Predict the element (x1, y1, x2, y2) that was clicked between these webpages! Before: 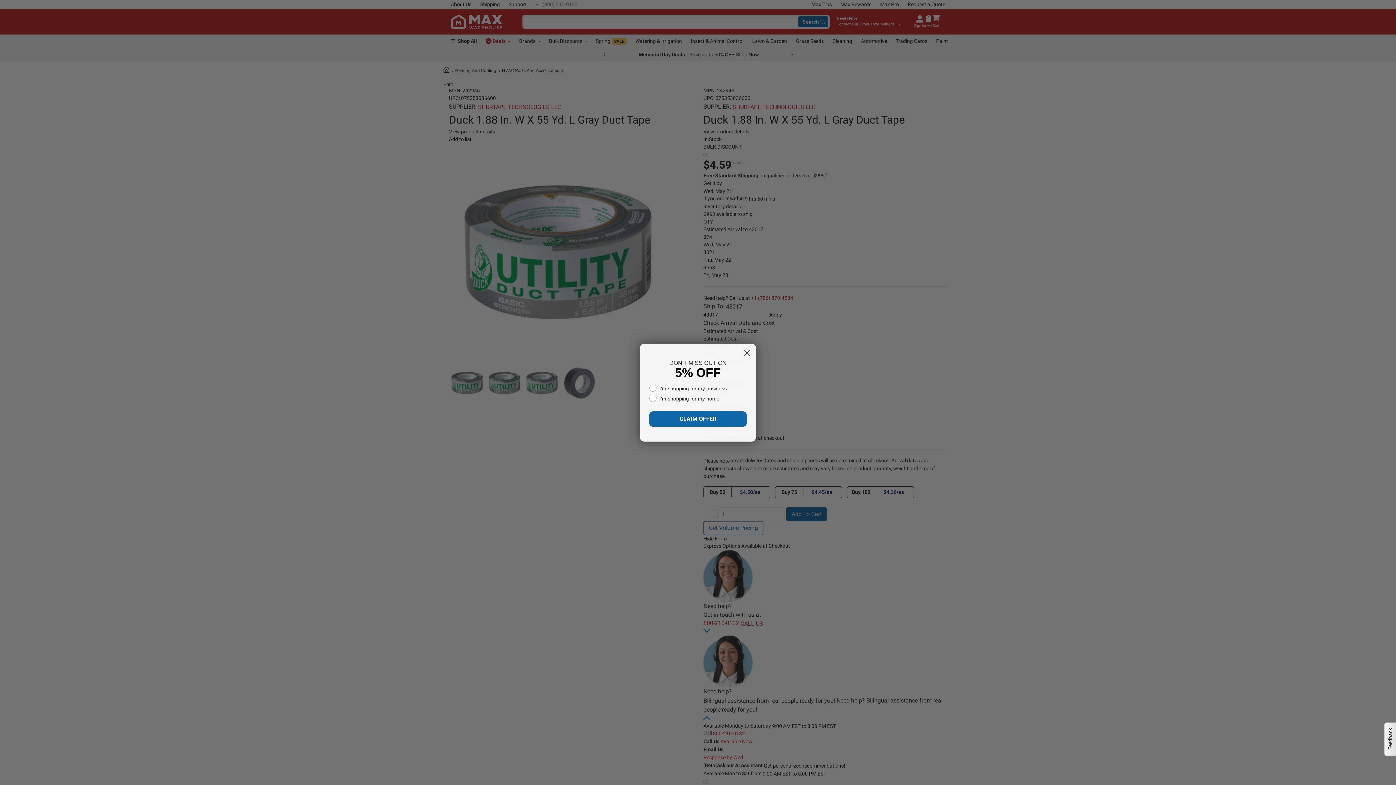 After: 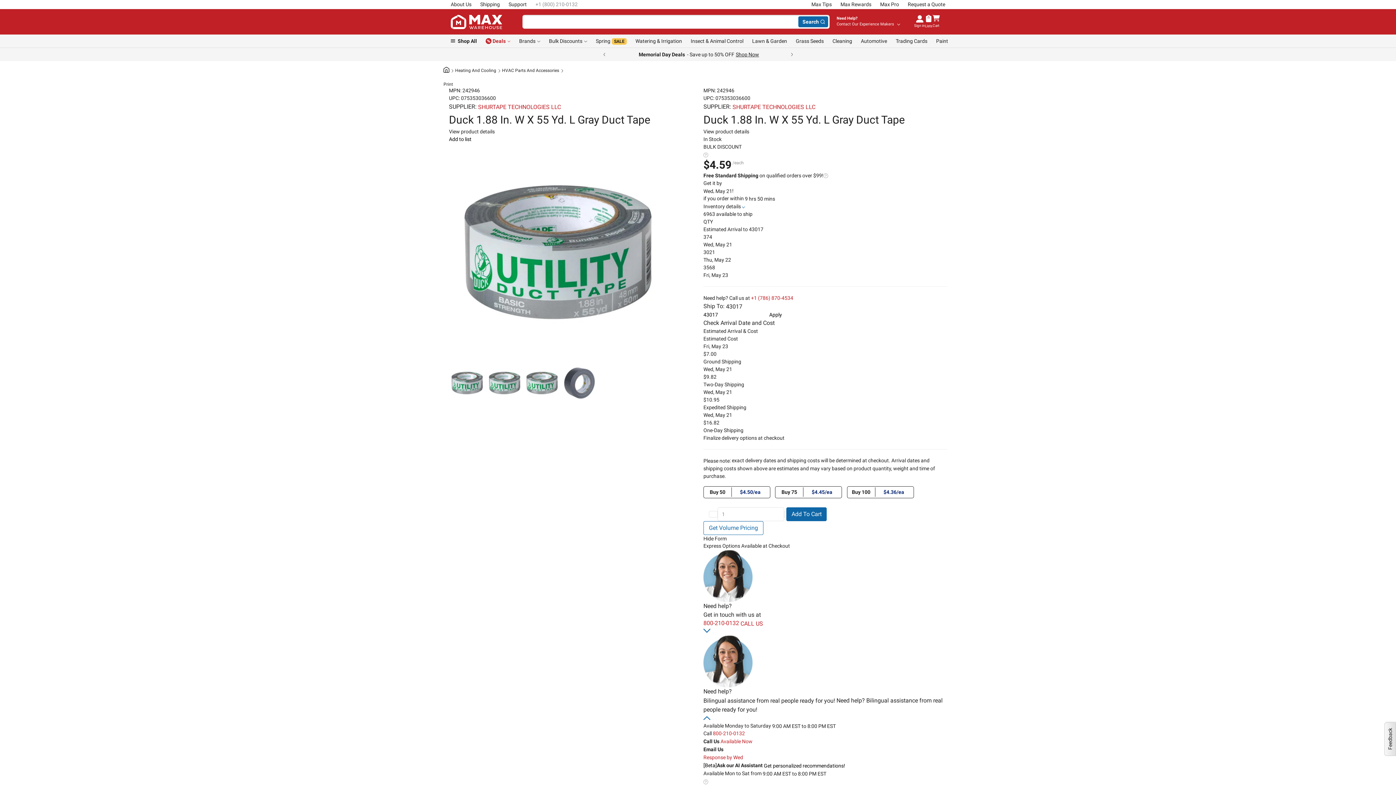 Action: bbox: (740, 346, 753, 359) label: Close dialog